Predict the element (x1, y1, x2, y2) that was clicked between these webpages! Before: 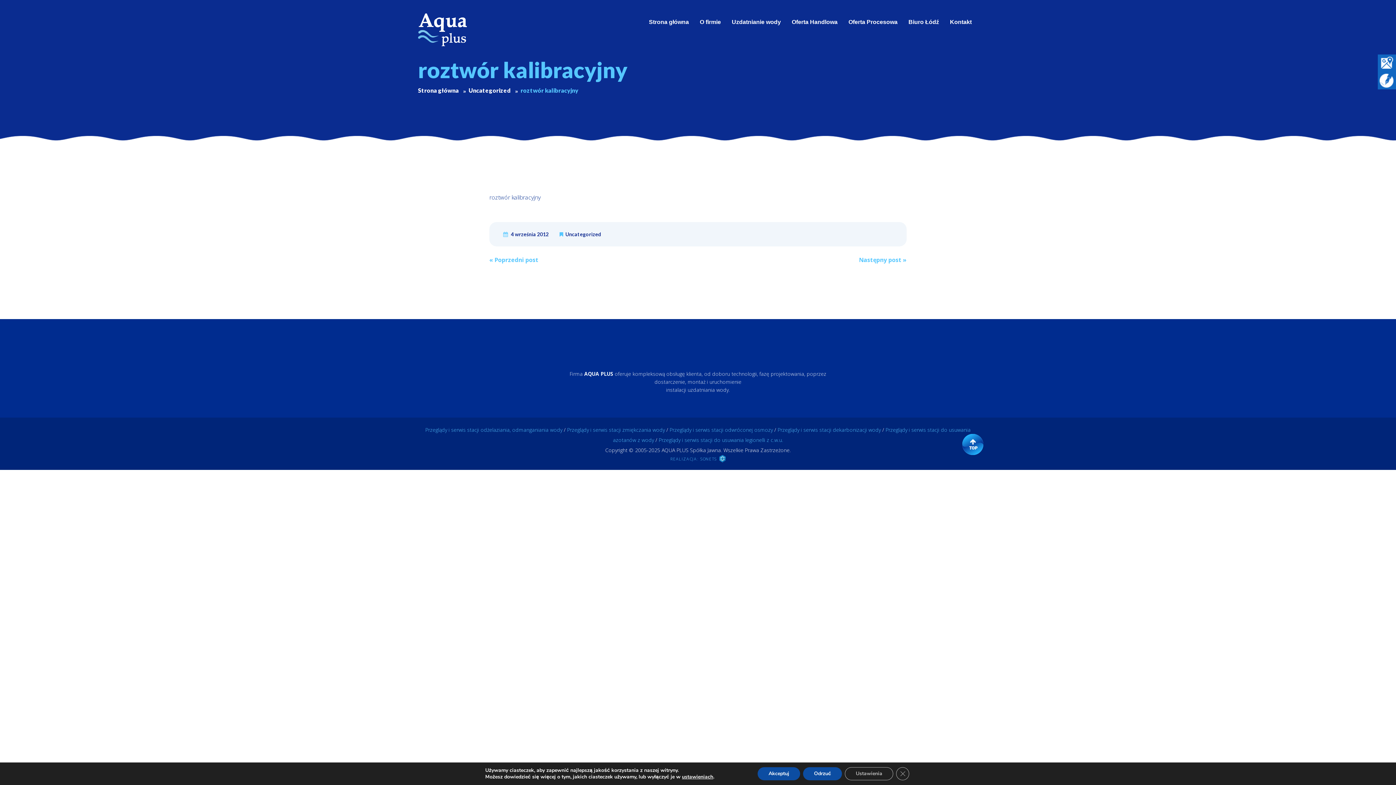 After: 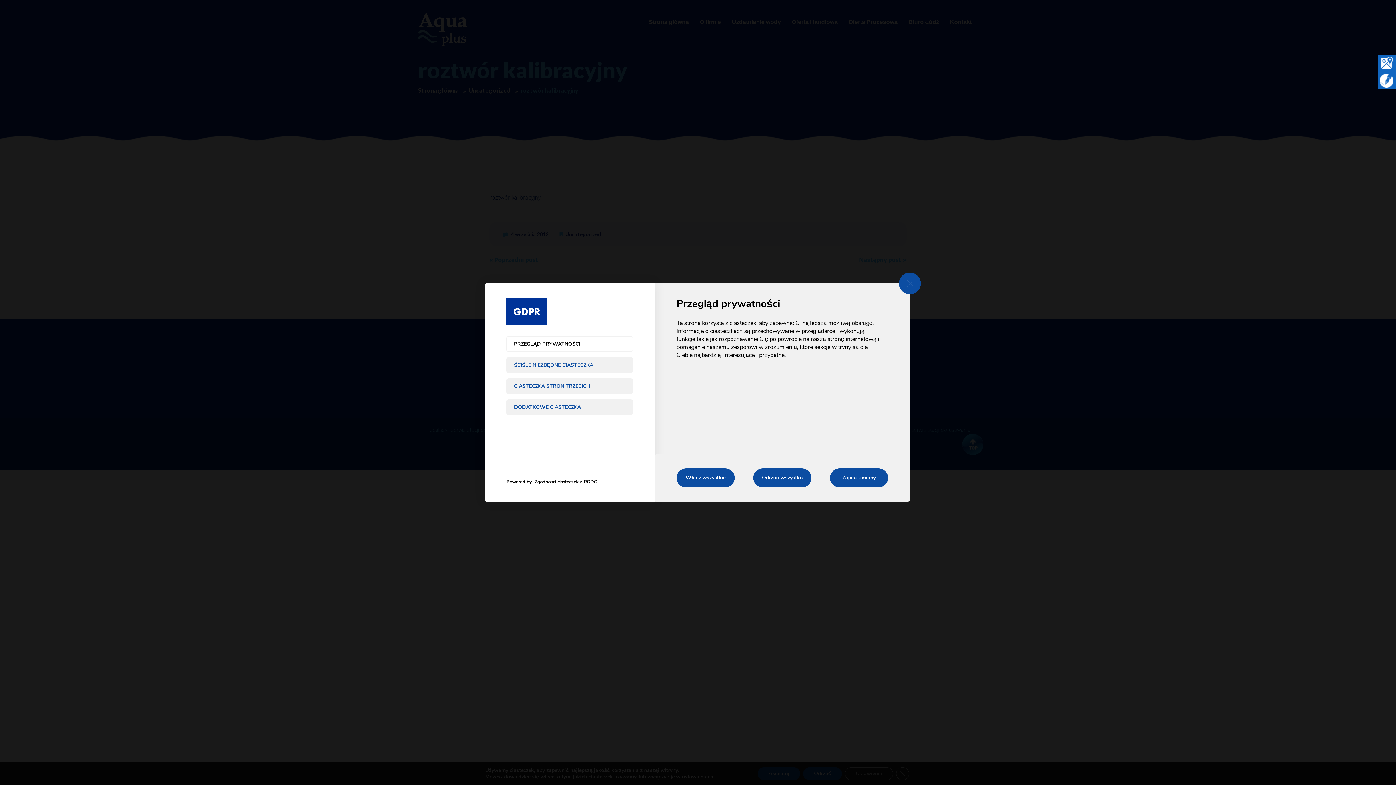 Action: label: Ustawienia bbox: (851, 767, 900, 780)